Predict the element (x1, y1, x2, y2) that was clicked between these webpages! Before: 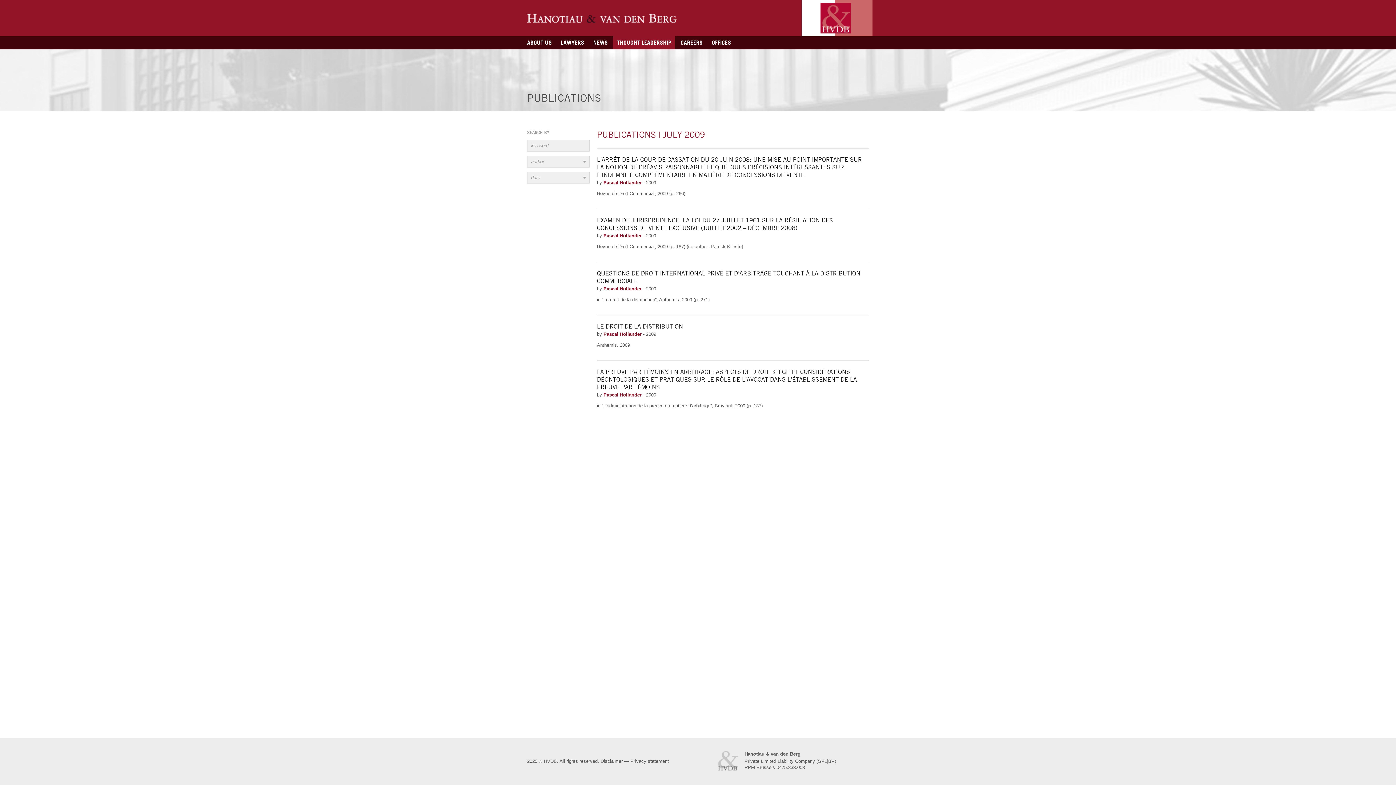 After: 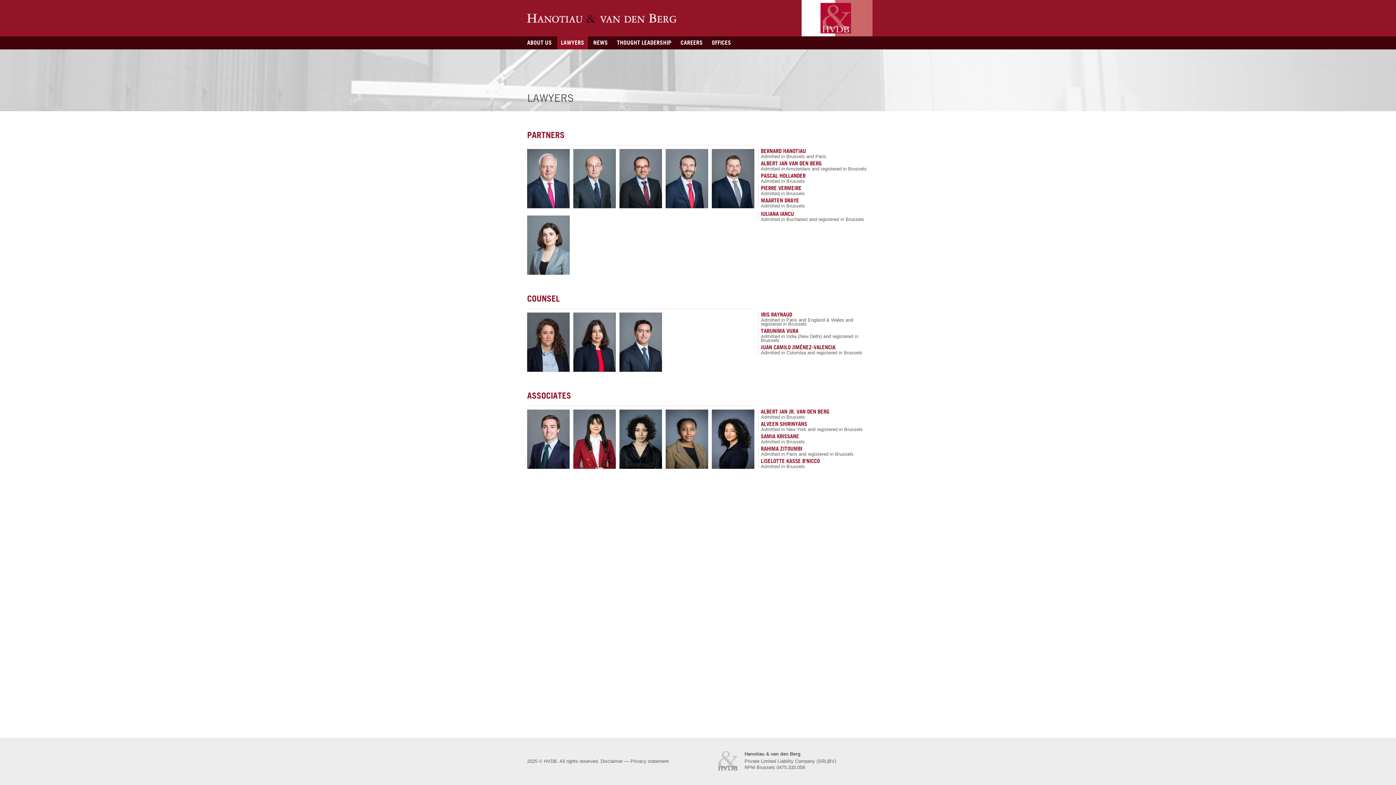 Action: bbox: (561, 39, 584, 46) label: LAWYERS